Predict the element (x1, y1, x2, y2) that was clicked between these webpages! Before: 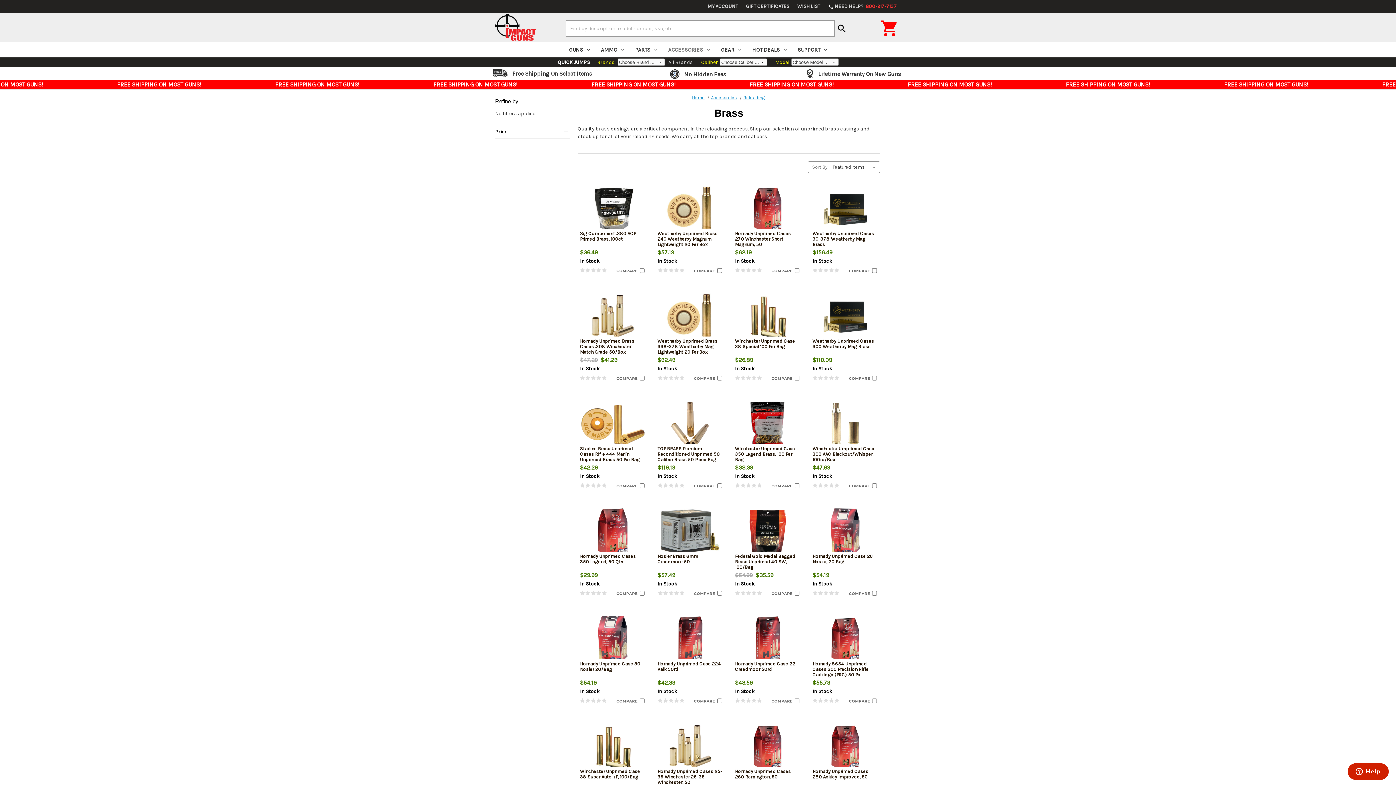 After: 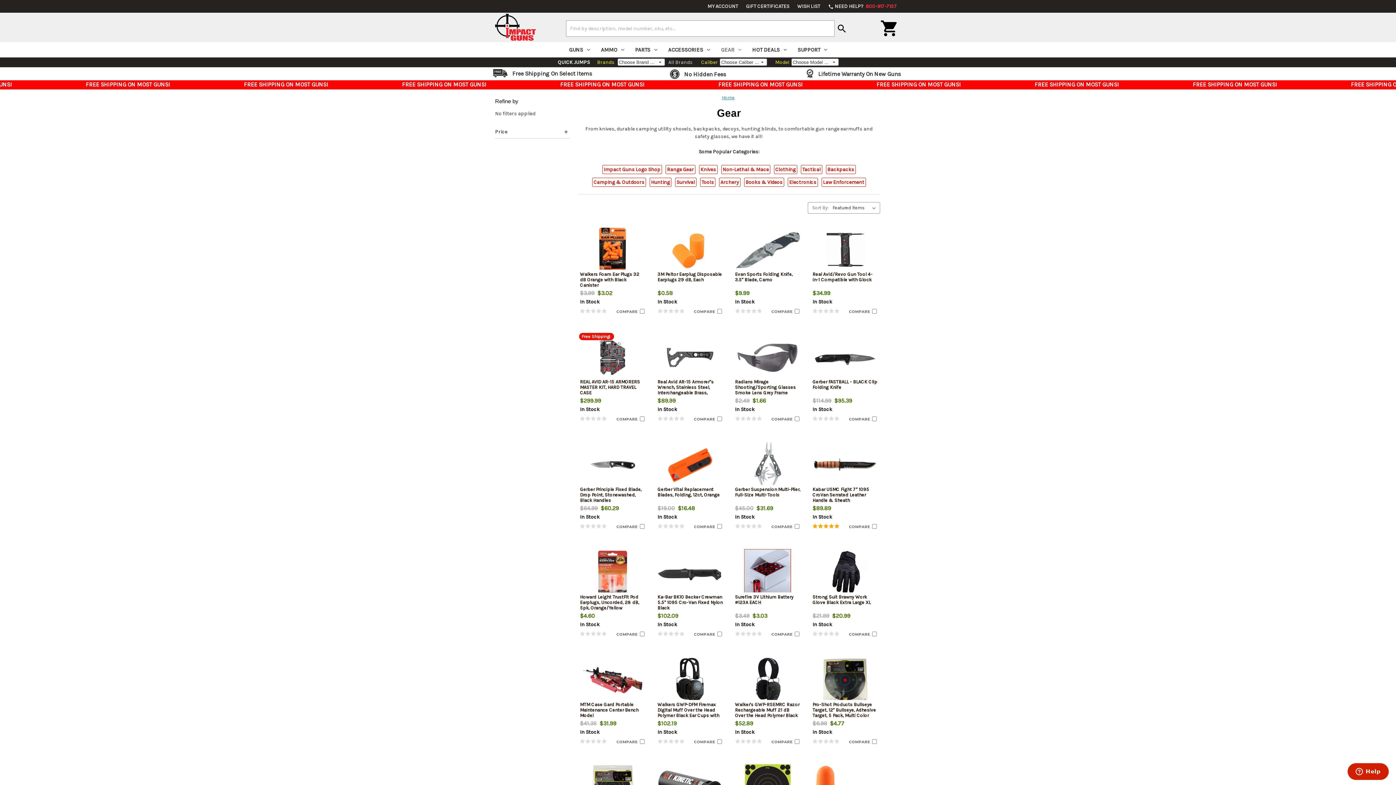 Action: bbox: (715, 42, 746, 57) label: GEAR